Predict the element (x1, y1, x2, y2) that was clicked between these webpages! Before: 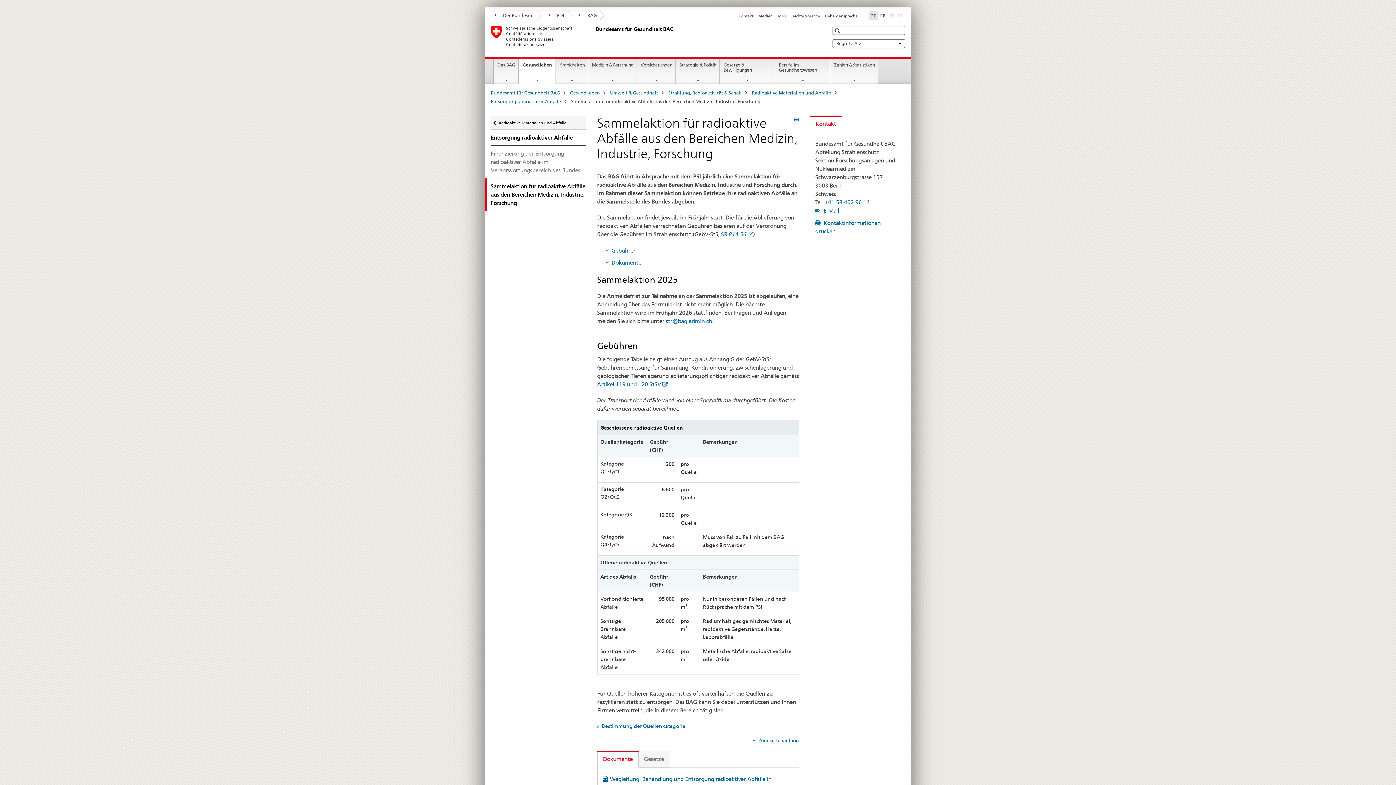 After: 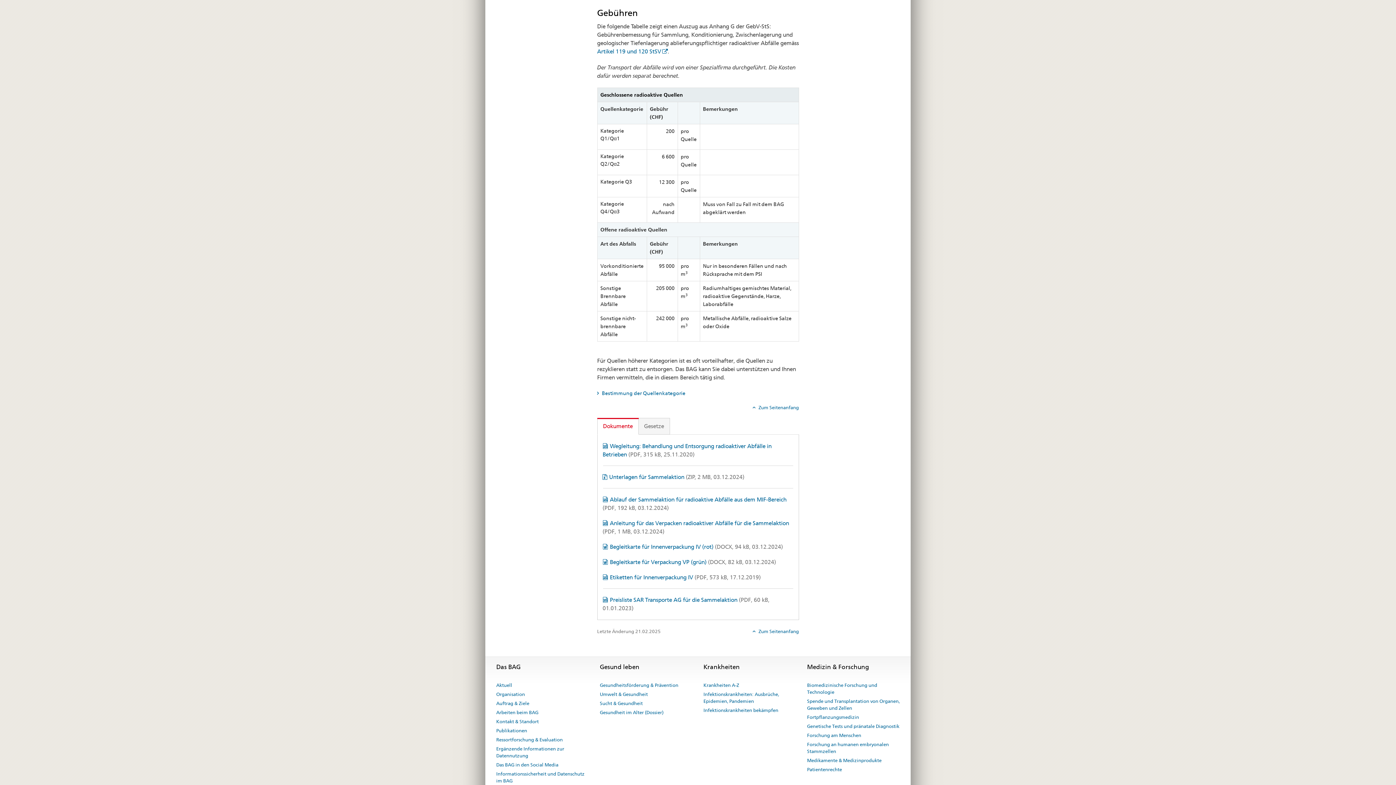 Action: label: Gebühren bbox: (605, 247, 636, 254)